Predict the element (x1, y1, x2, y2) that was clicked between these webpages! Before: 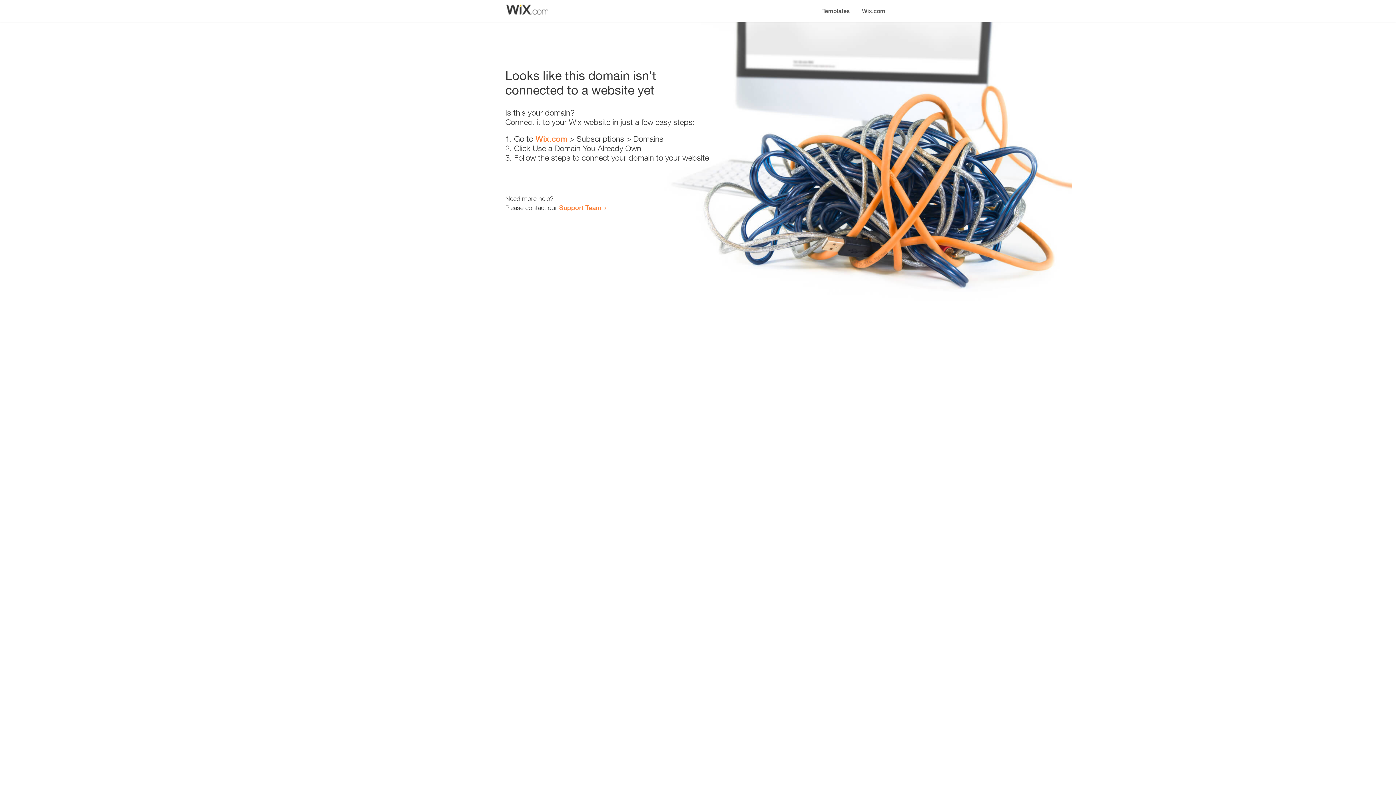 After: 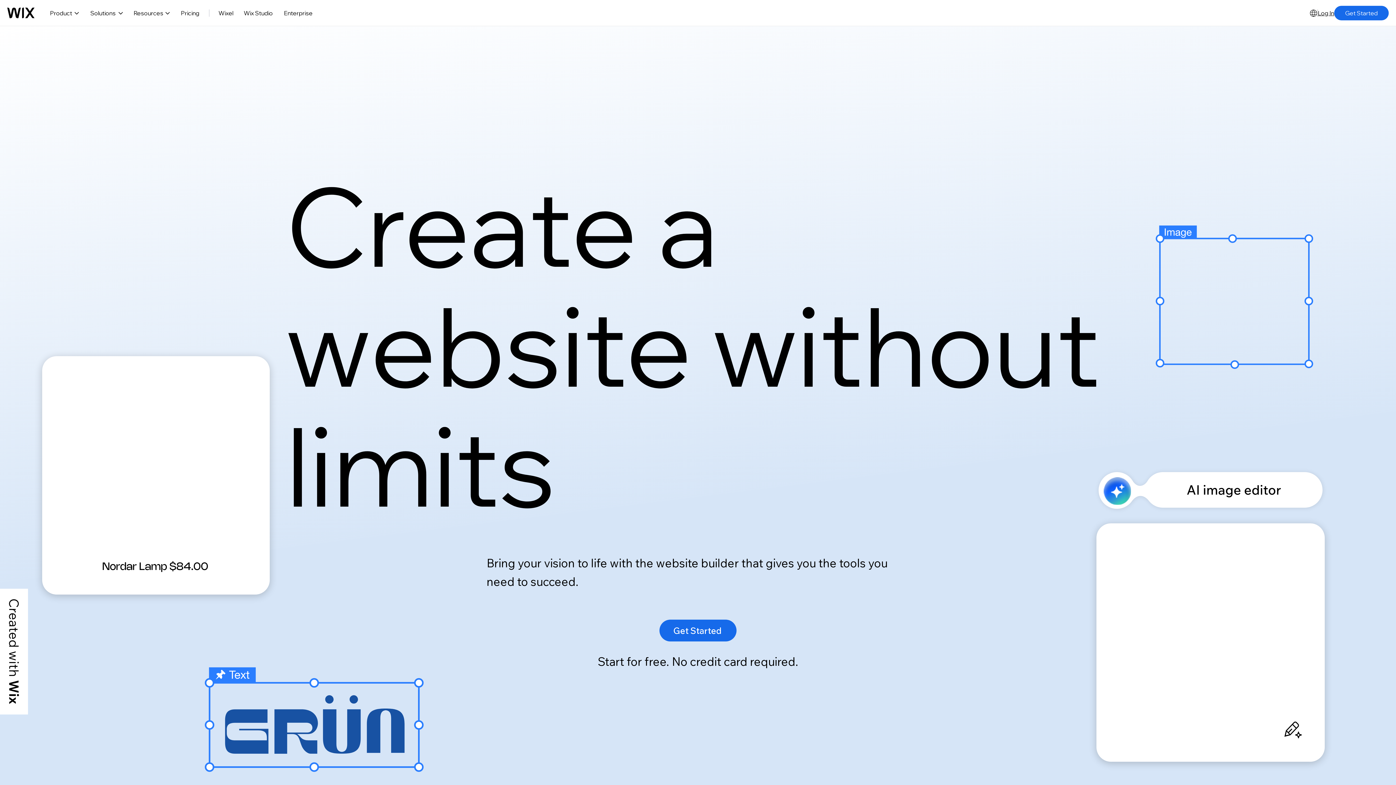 Action: label: Wix.com bbox: (535, 134, 567, 143)